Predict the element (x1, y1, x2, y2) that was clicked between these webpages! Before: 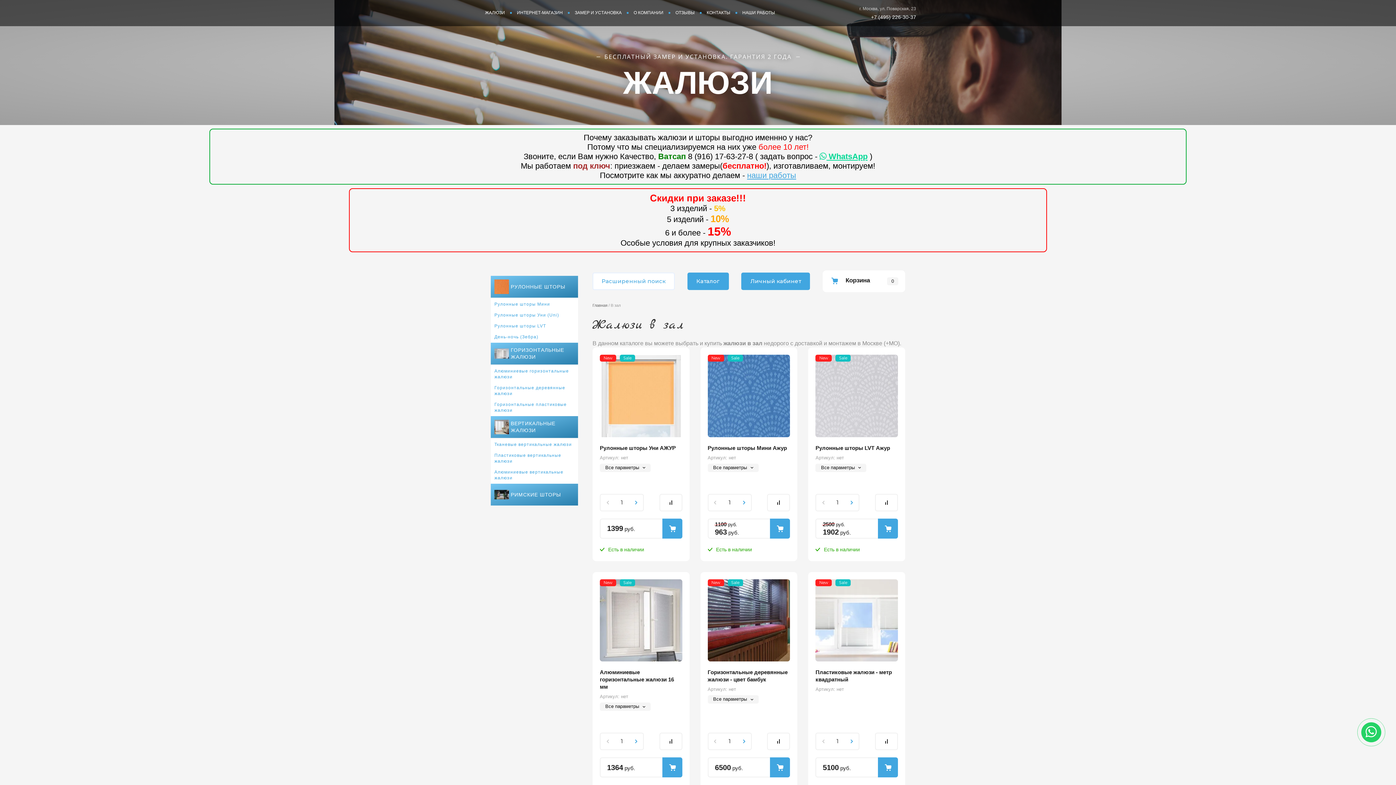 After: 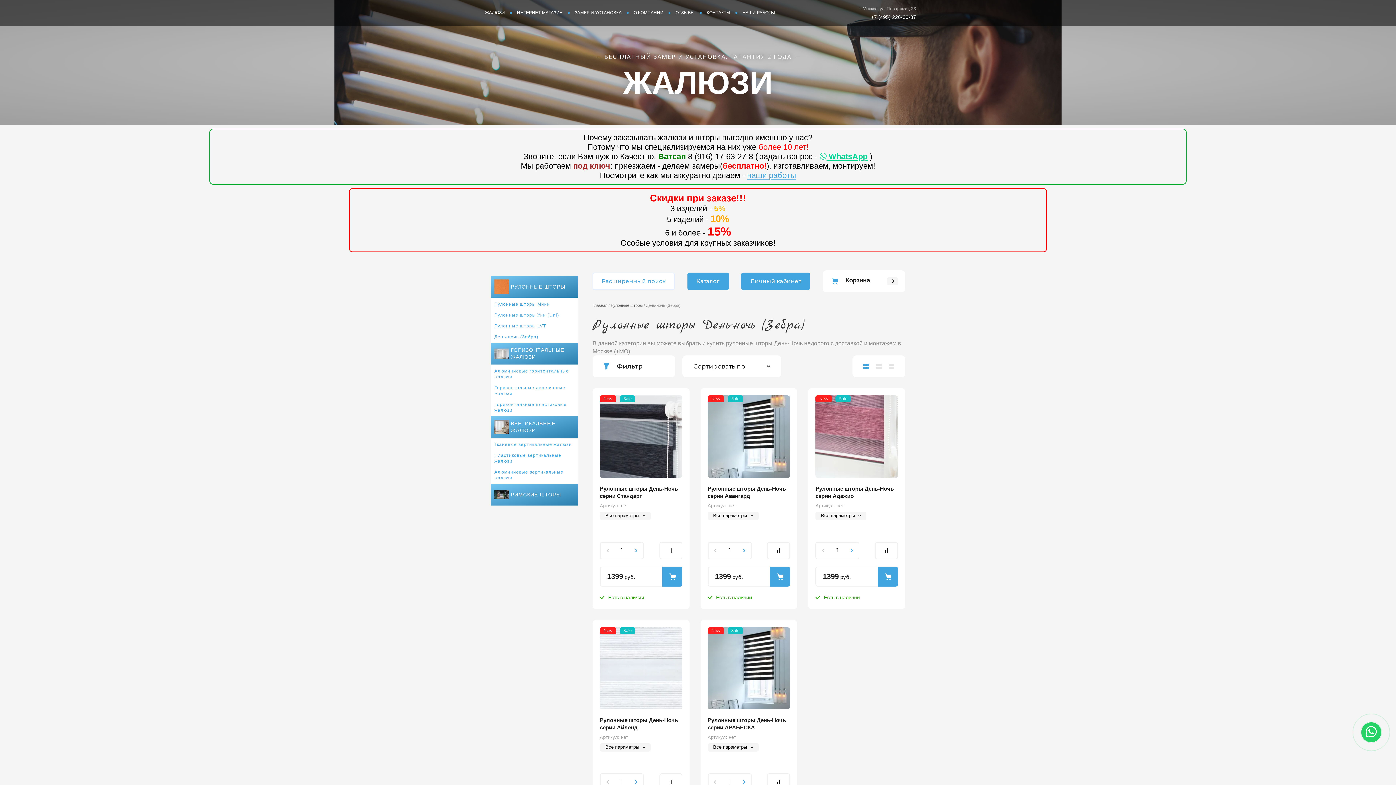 Action: bbox: (490, 331, 578, 342) label: День-ночь (Зебра)